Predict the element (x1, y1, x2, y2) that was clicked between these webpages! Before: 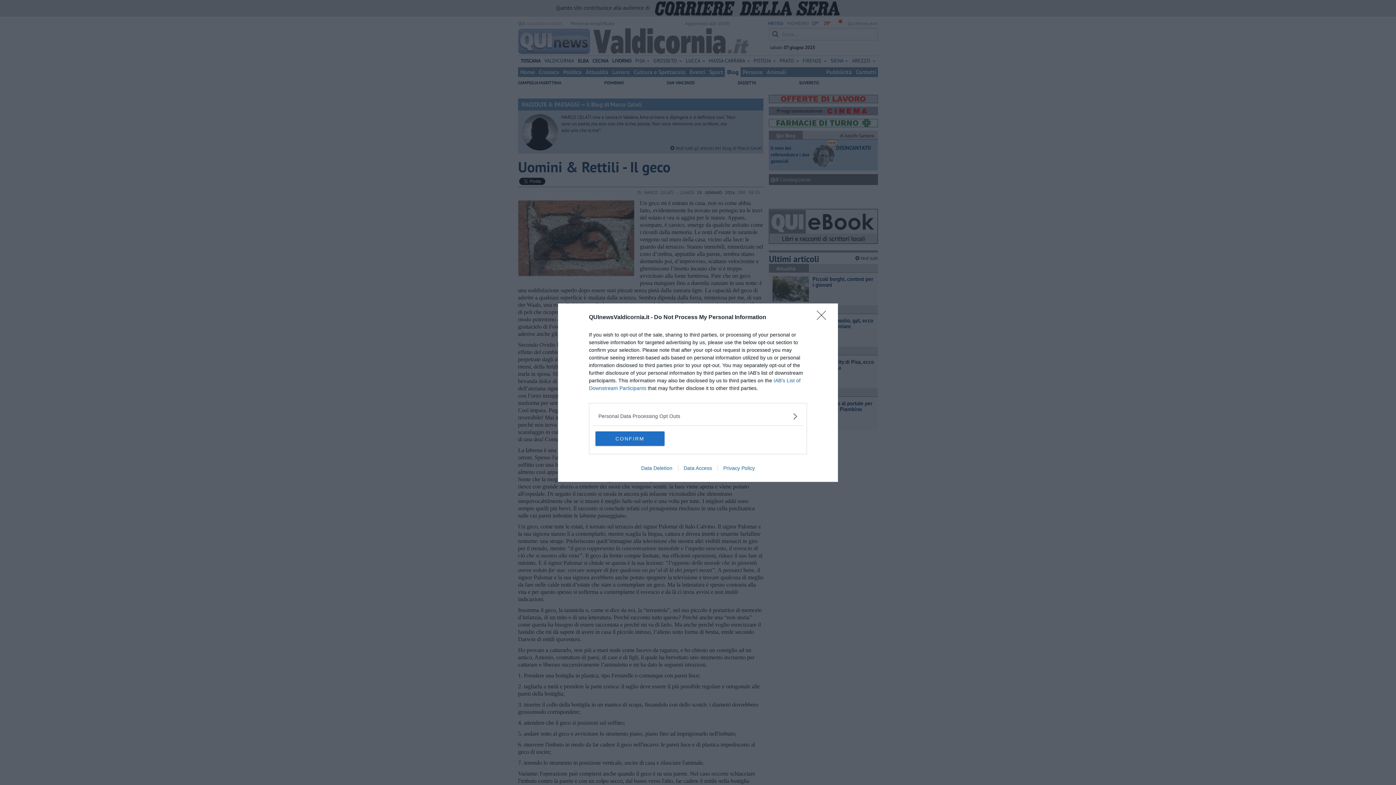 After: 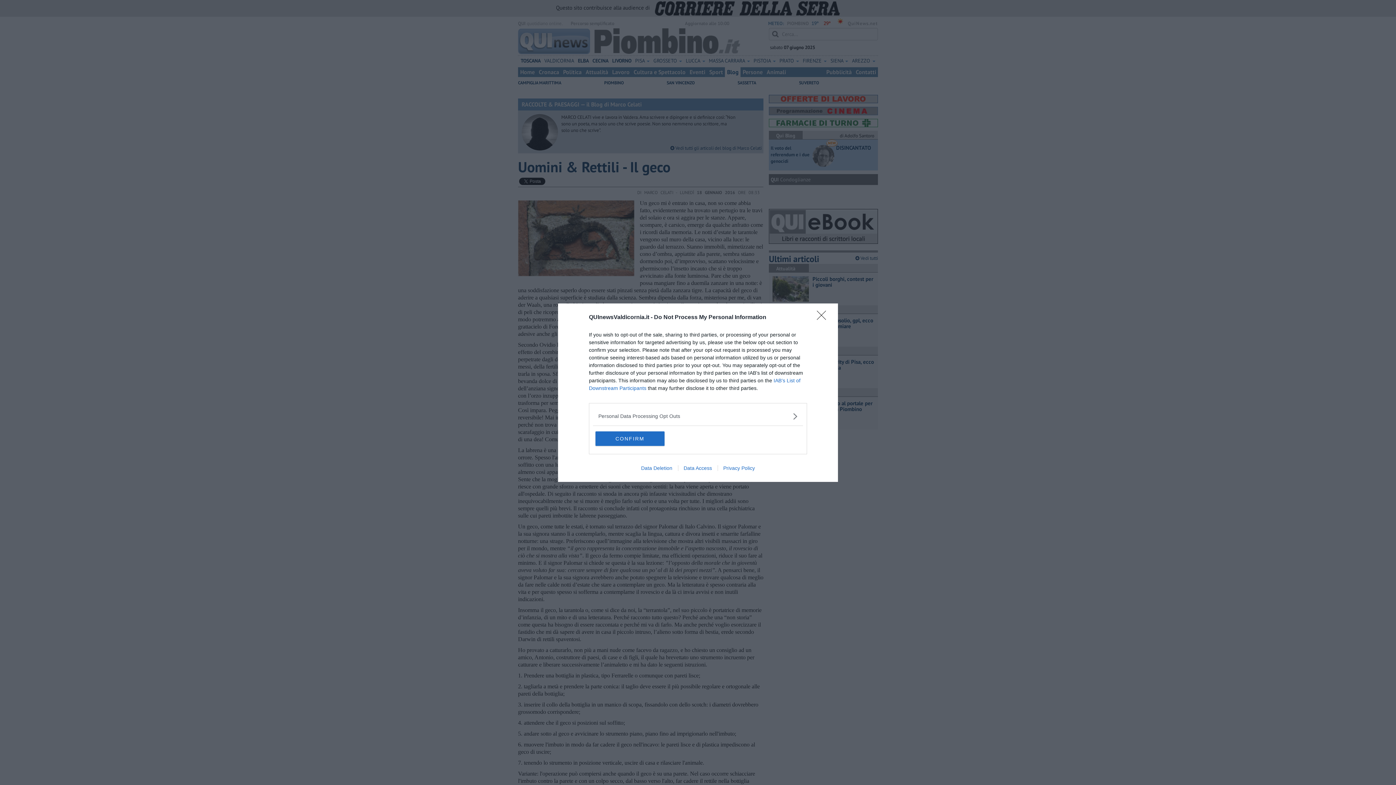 Action: bbox: (717, 465, 760, 471) label: Privacy Policy